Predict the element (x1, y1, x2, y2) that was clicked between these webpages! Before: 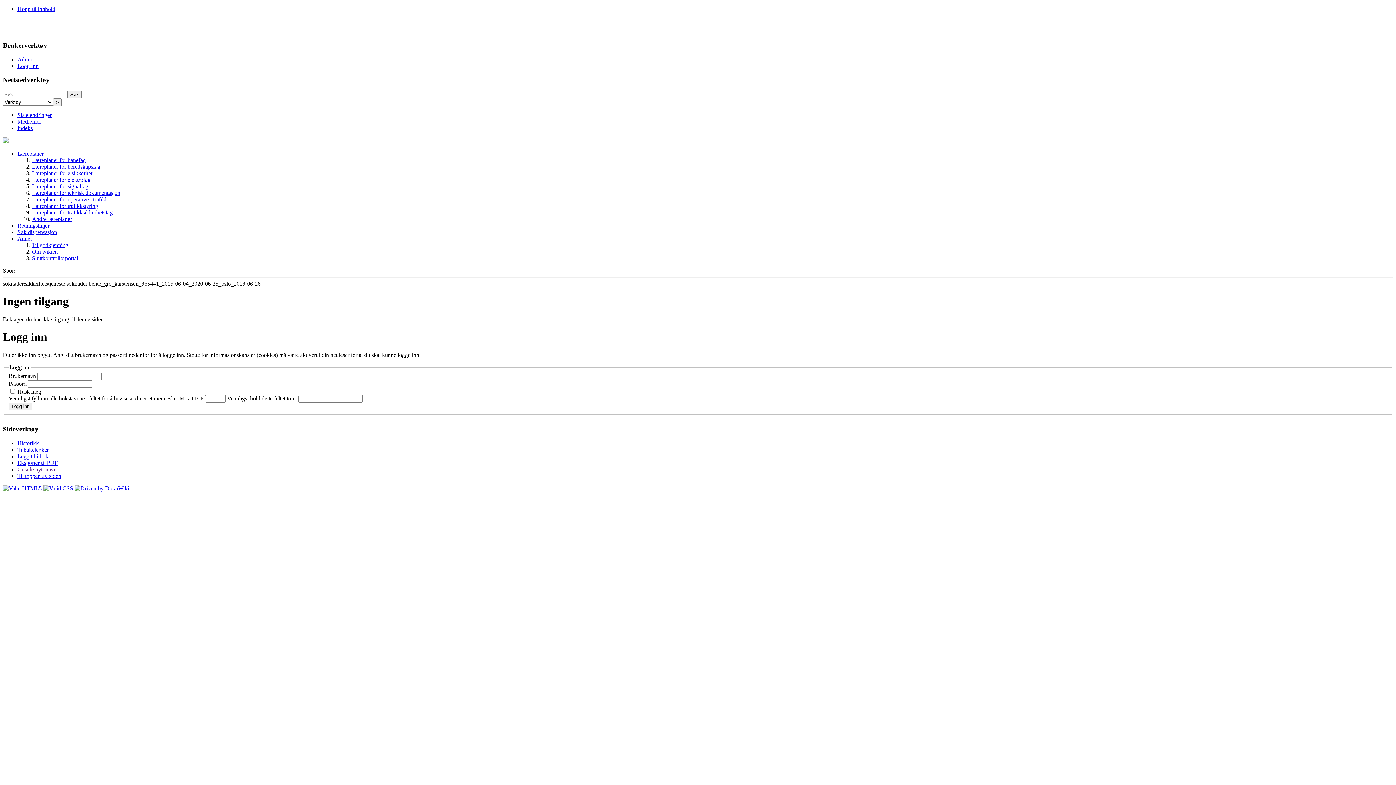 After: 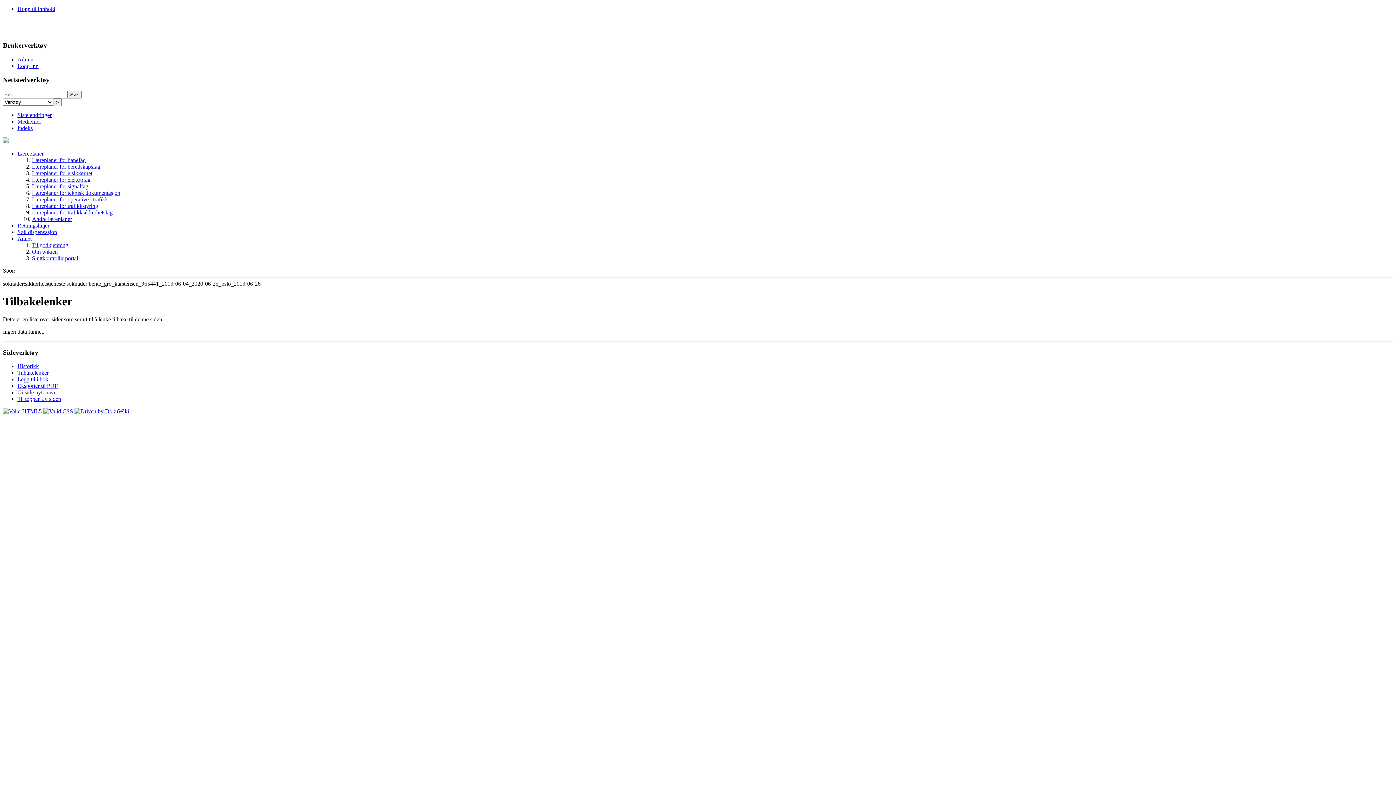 Action: bbox: (17, 446, 48, 453) label: Tilbakelenker